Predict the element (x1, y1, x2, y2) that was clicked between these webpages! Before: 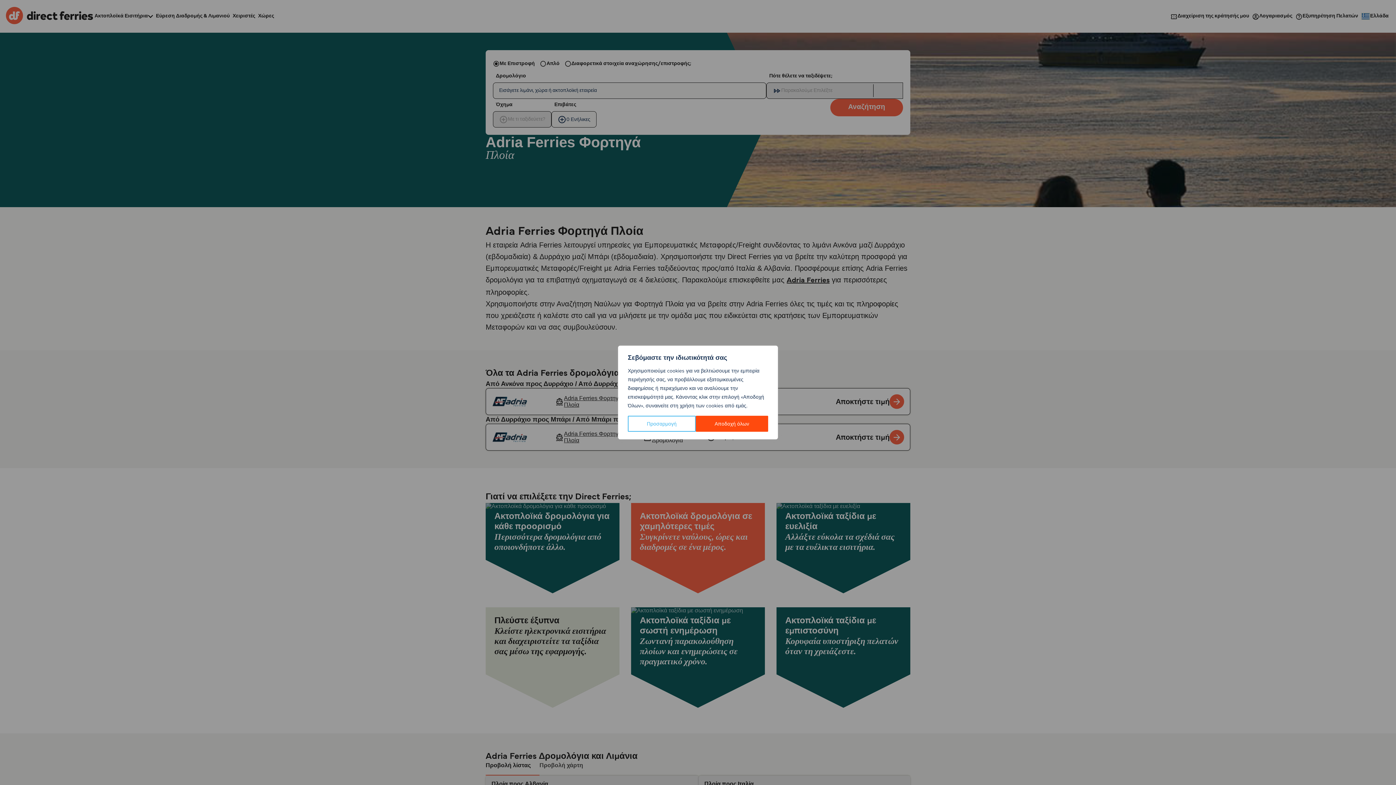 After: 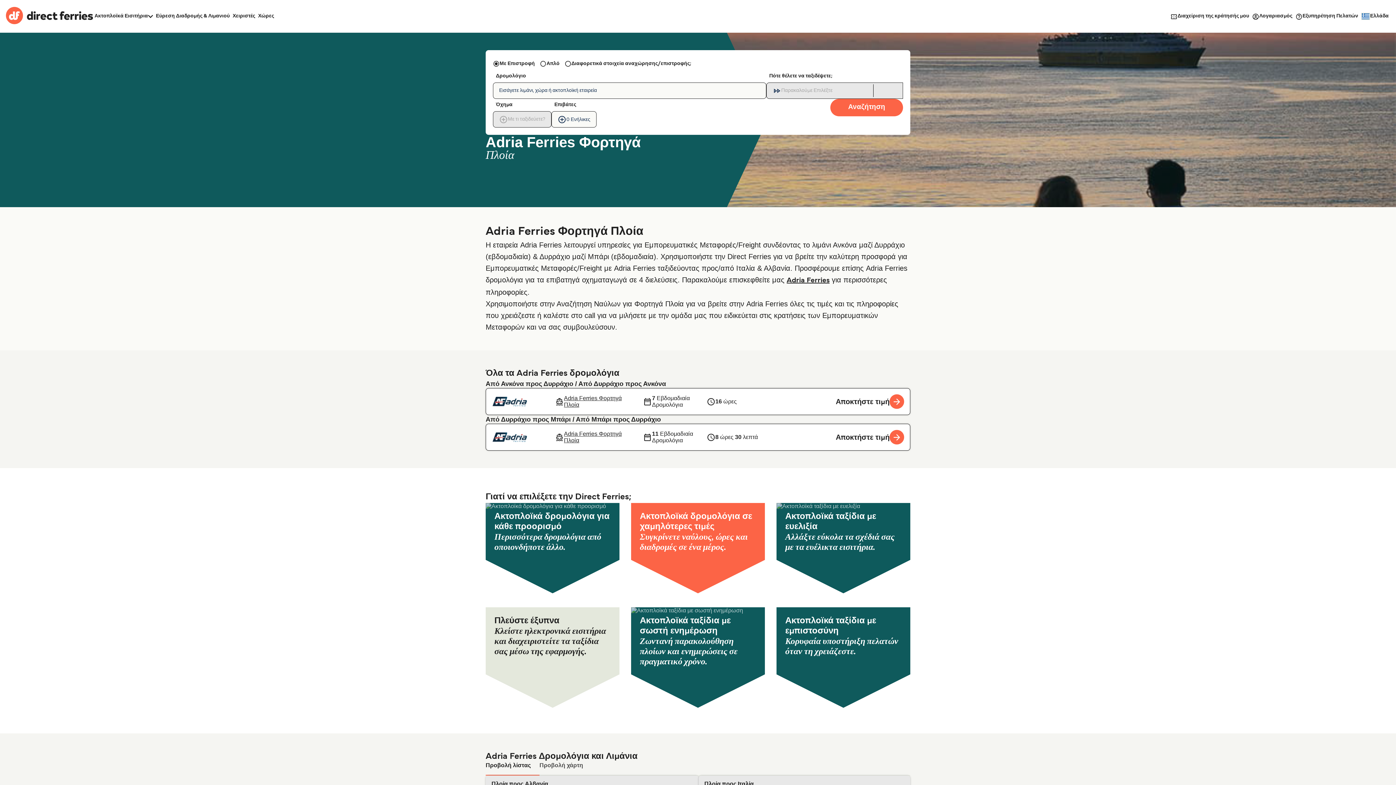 Action: bbox: (695, 416, 768, 432) label: Αποδοχή όλων